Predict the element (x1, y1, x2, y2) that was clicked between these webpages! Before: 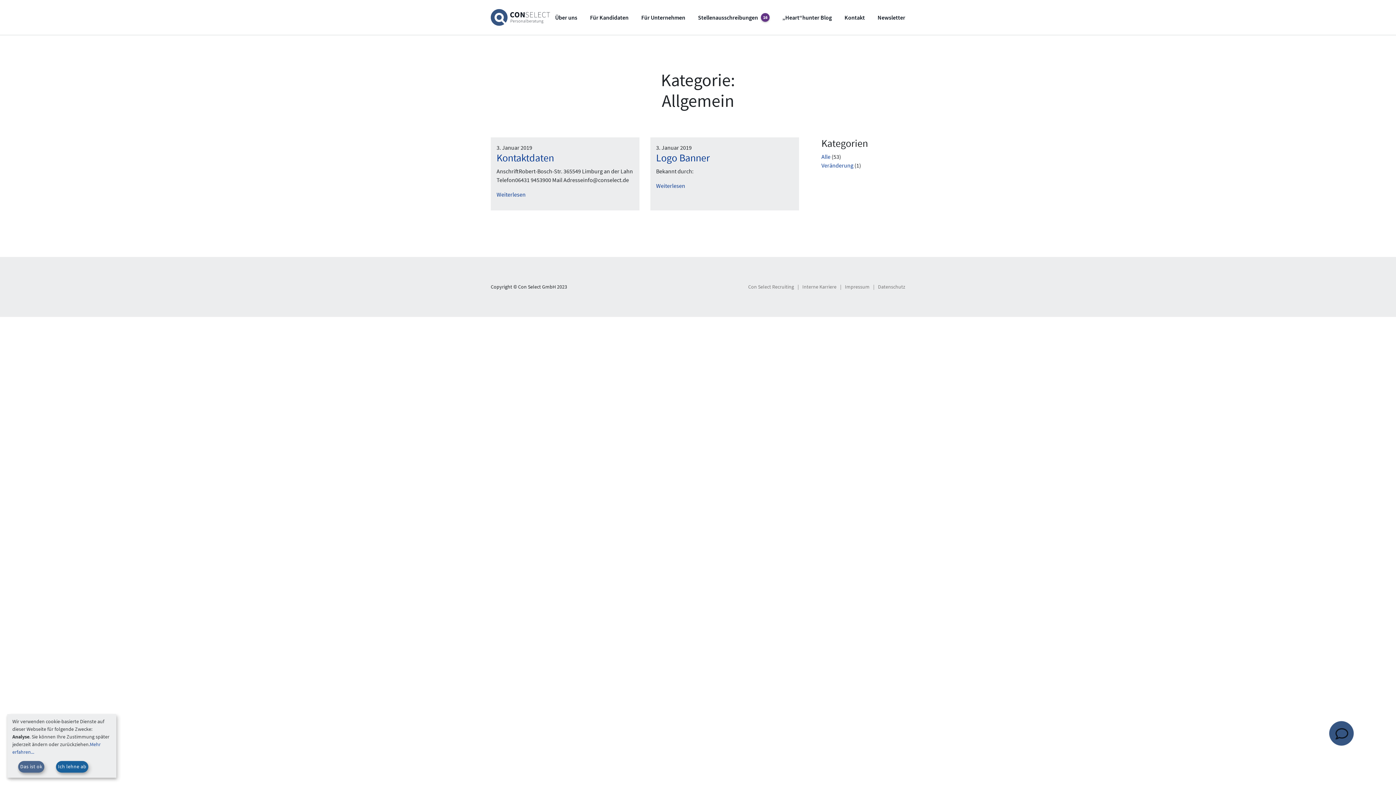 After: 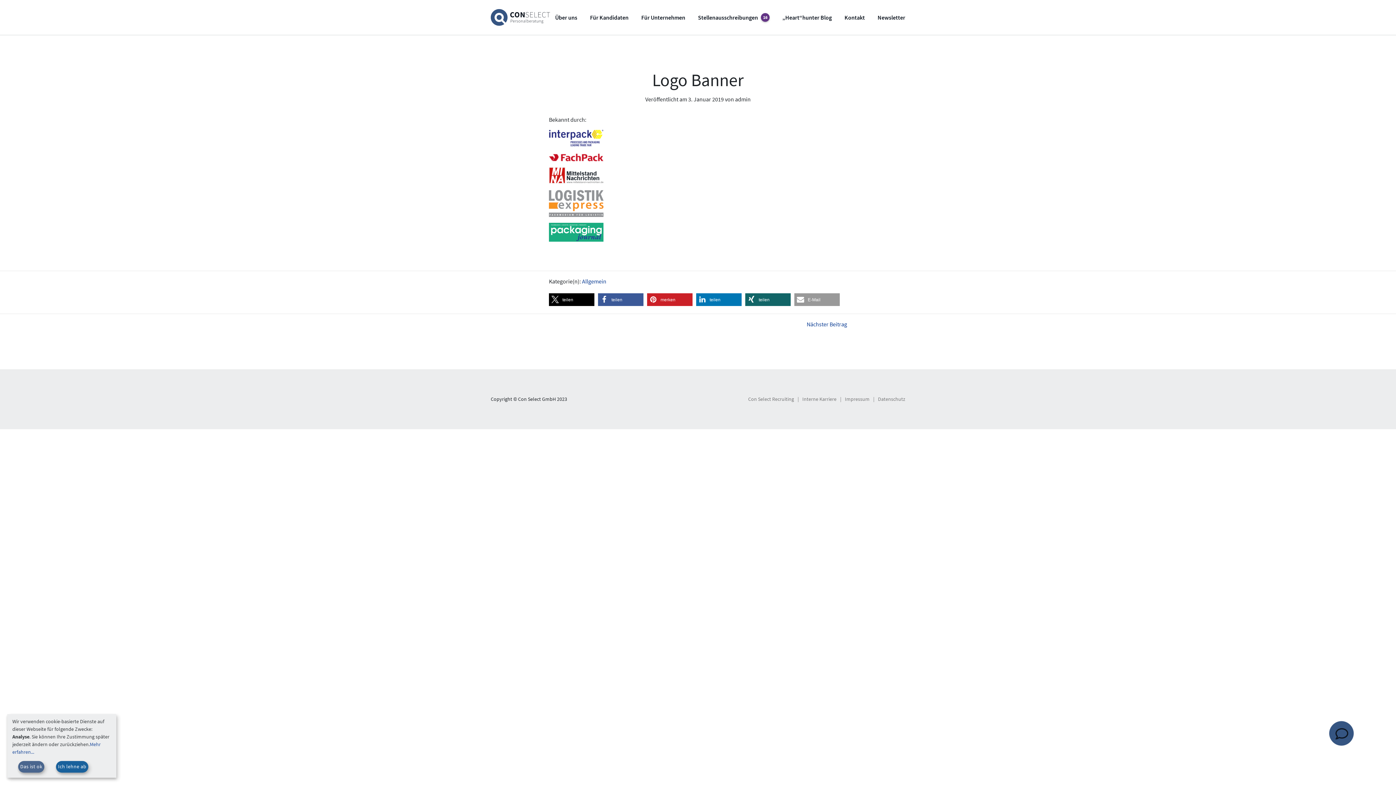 Action: label: Weiterlesen bbox: (656, 182, 685, 189)